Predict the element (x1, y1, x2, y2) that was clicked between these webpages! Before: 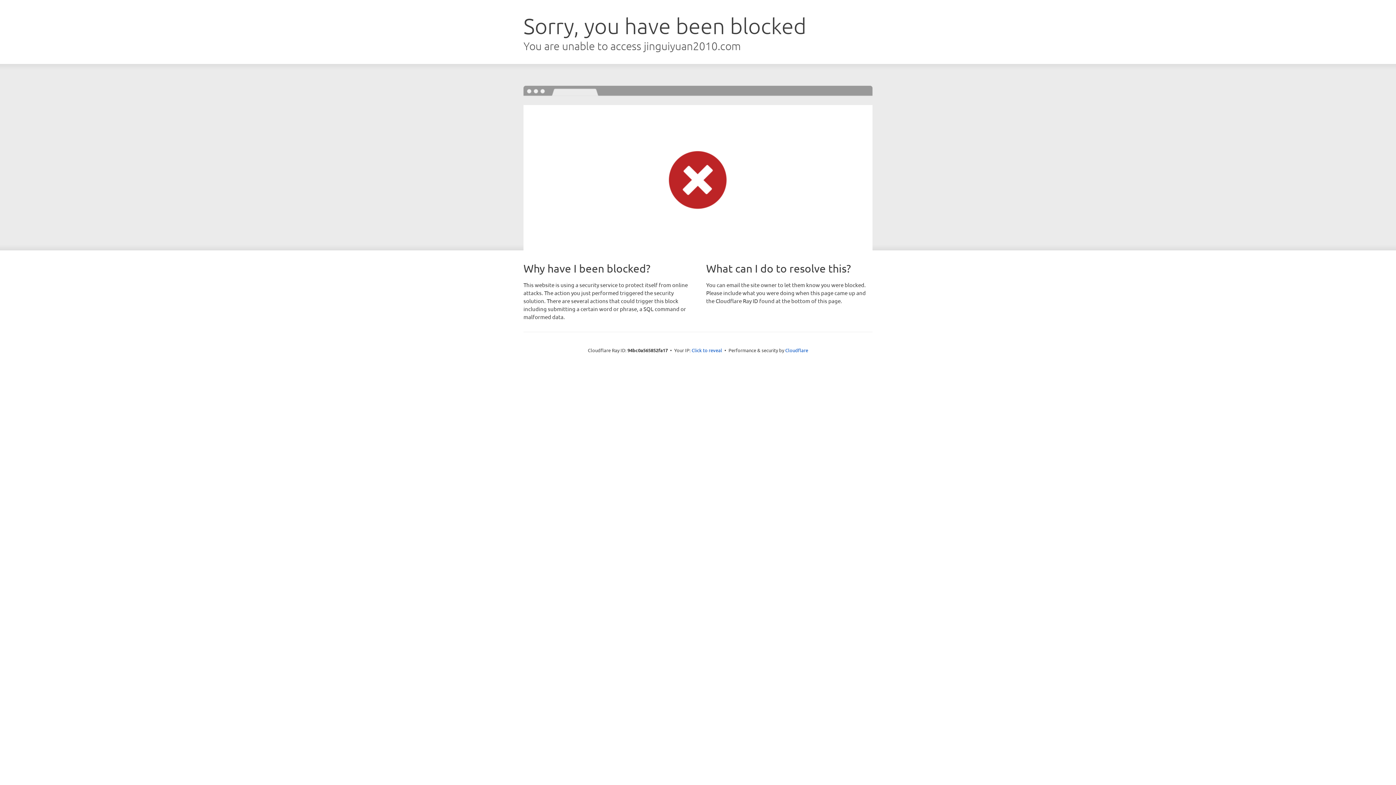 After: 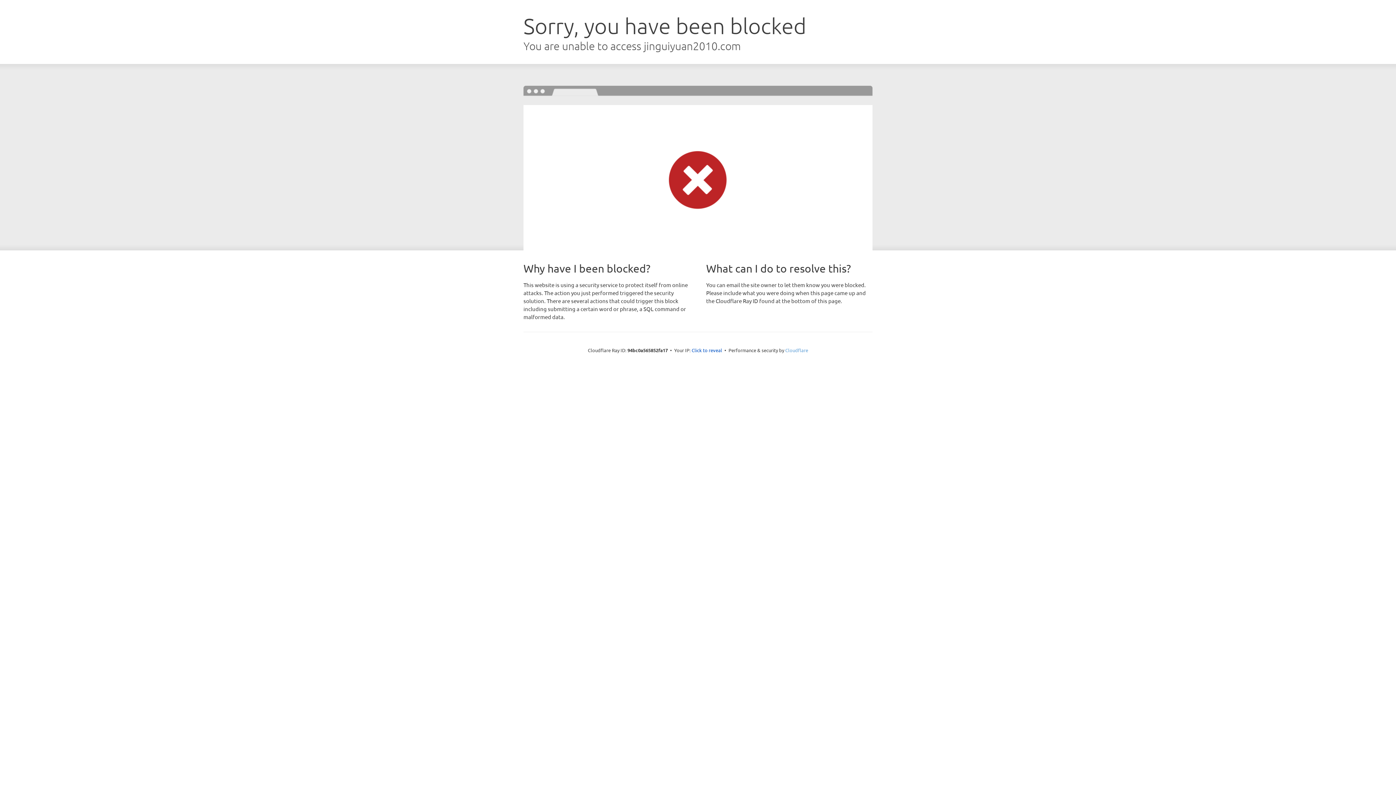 Action: bbox: (785, 347, 808, 353) label: Cloudflare